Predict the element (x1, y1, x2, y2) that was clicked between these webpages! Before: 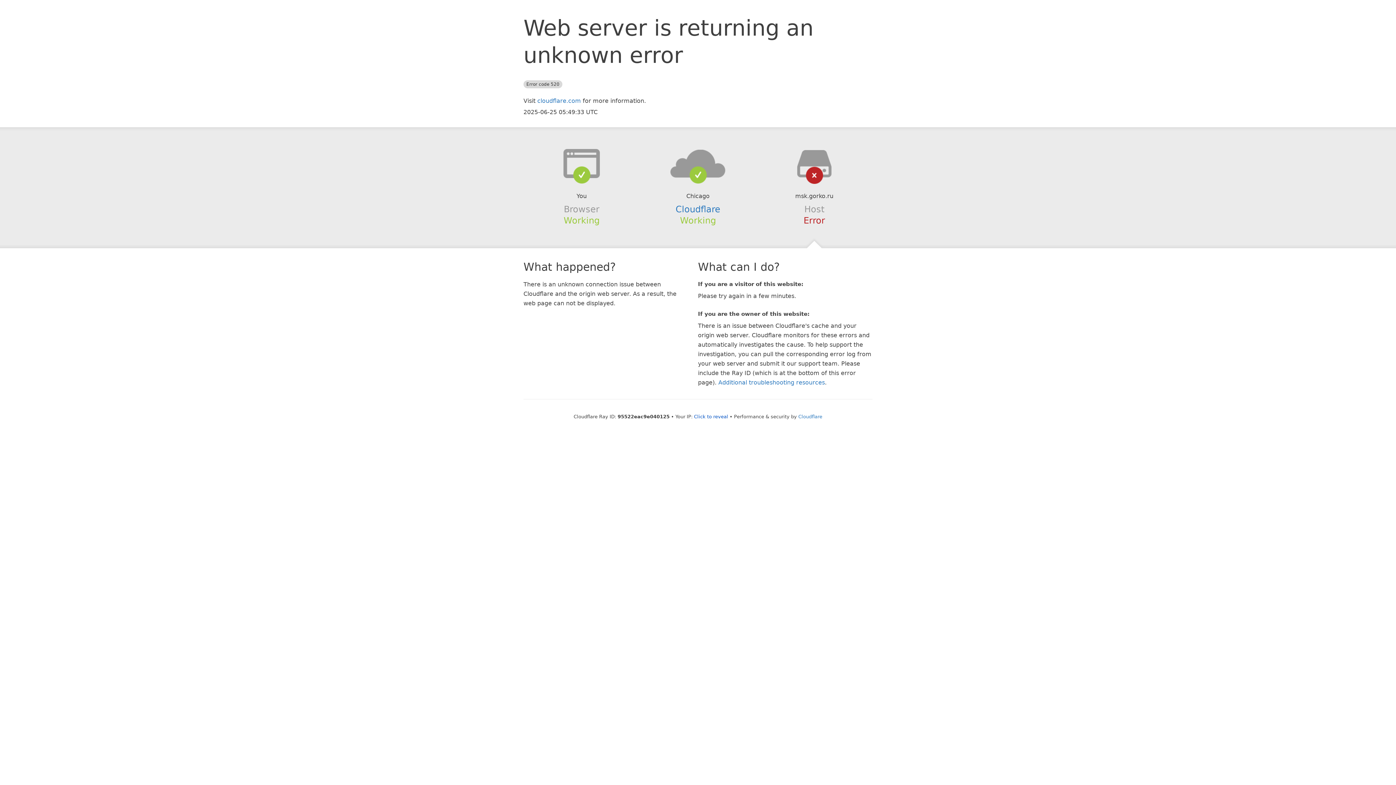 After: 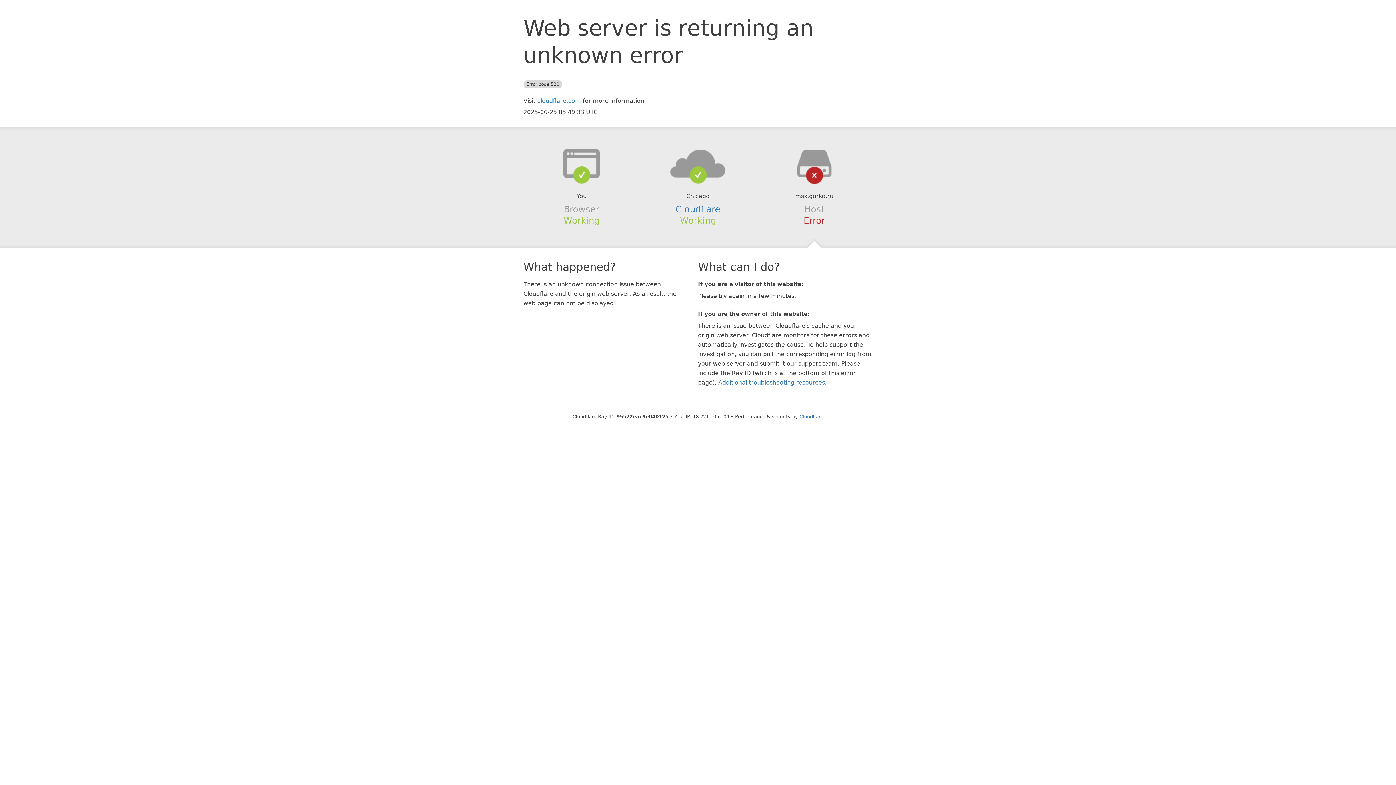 Action: label: Click to reveal bbox: (694, 414, 728, 419)